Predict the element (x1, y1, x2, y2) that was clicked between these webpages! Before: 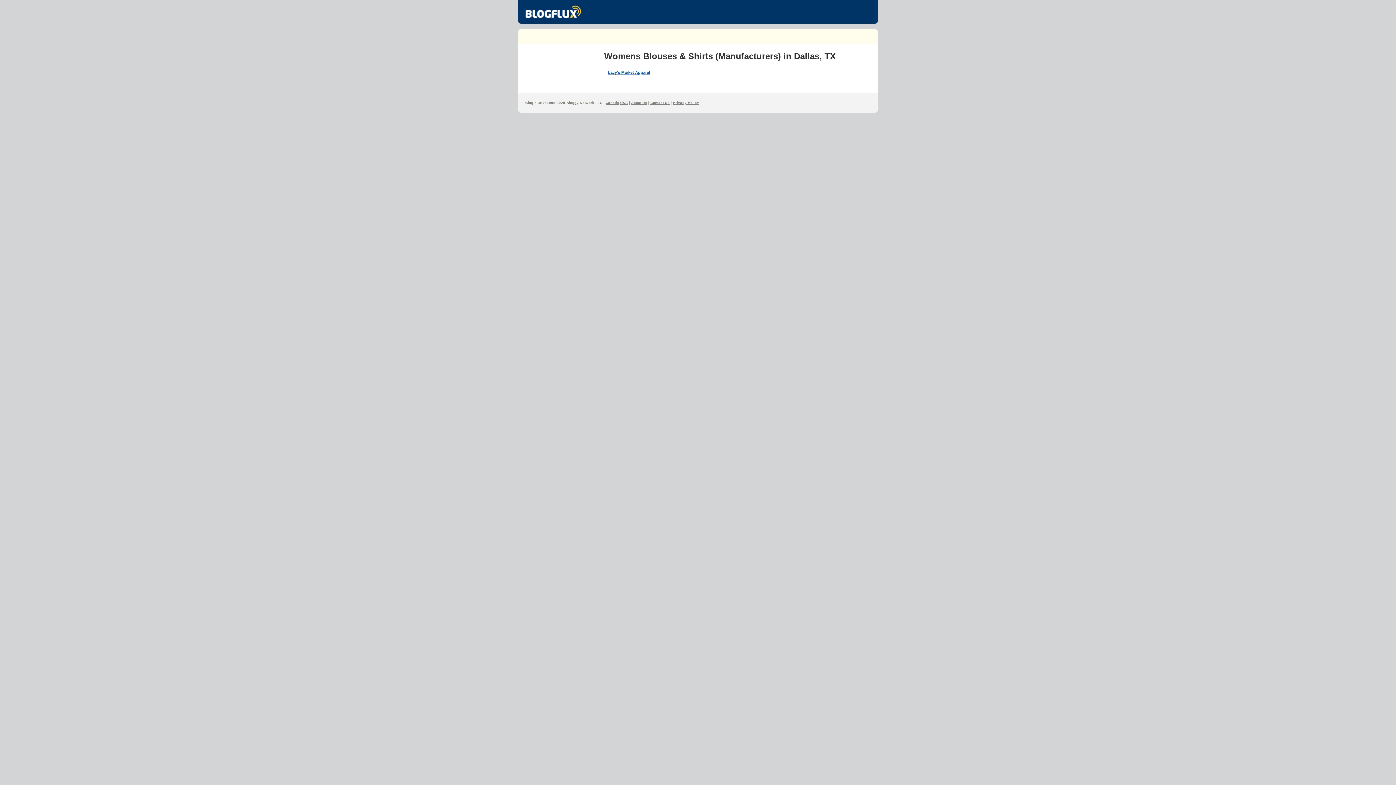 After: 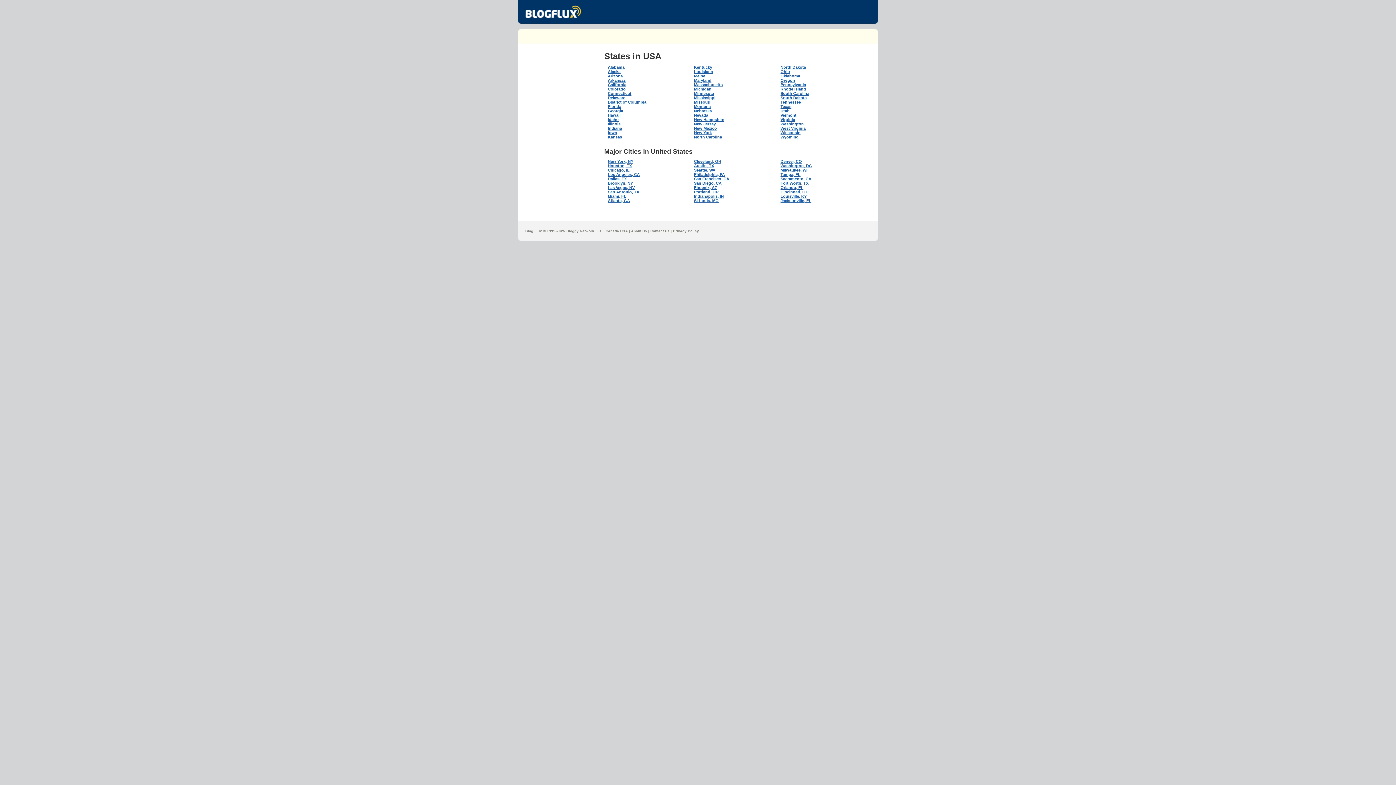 Action: bbox: (620, 100, 628, 104) label: USA